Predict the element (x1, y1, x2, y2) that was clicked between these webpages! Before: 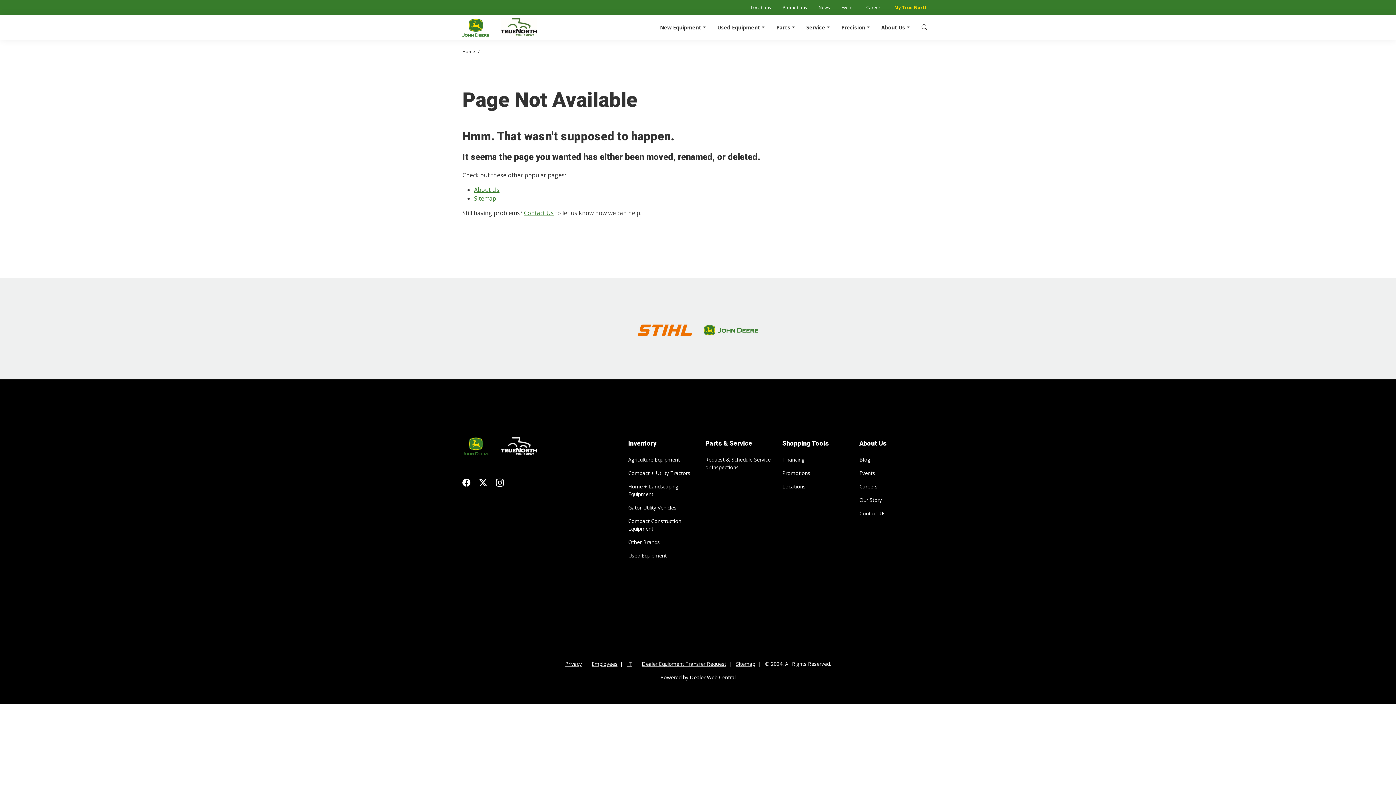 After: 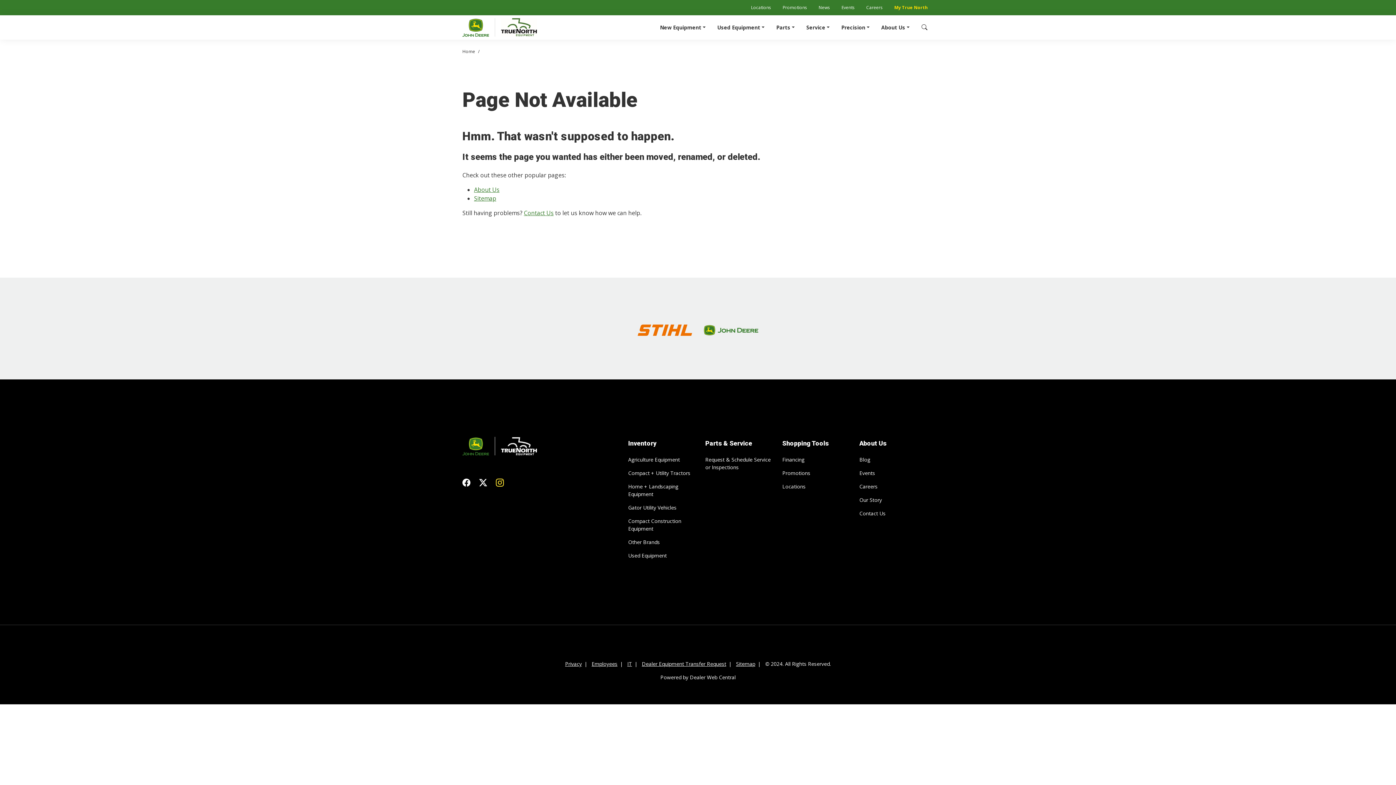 Action: bbox: (496, 479, 504, 487) label: Instagram
(opens in a new window)